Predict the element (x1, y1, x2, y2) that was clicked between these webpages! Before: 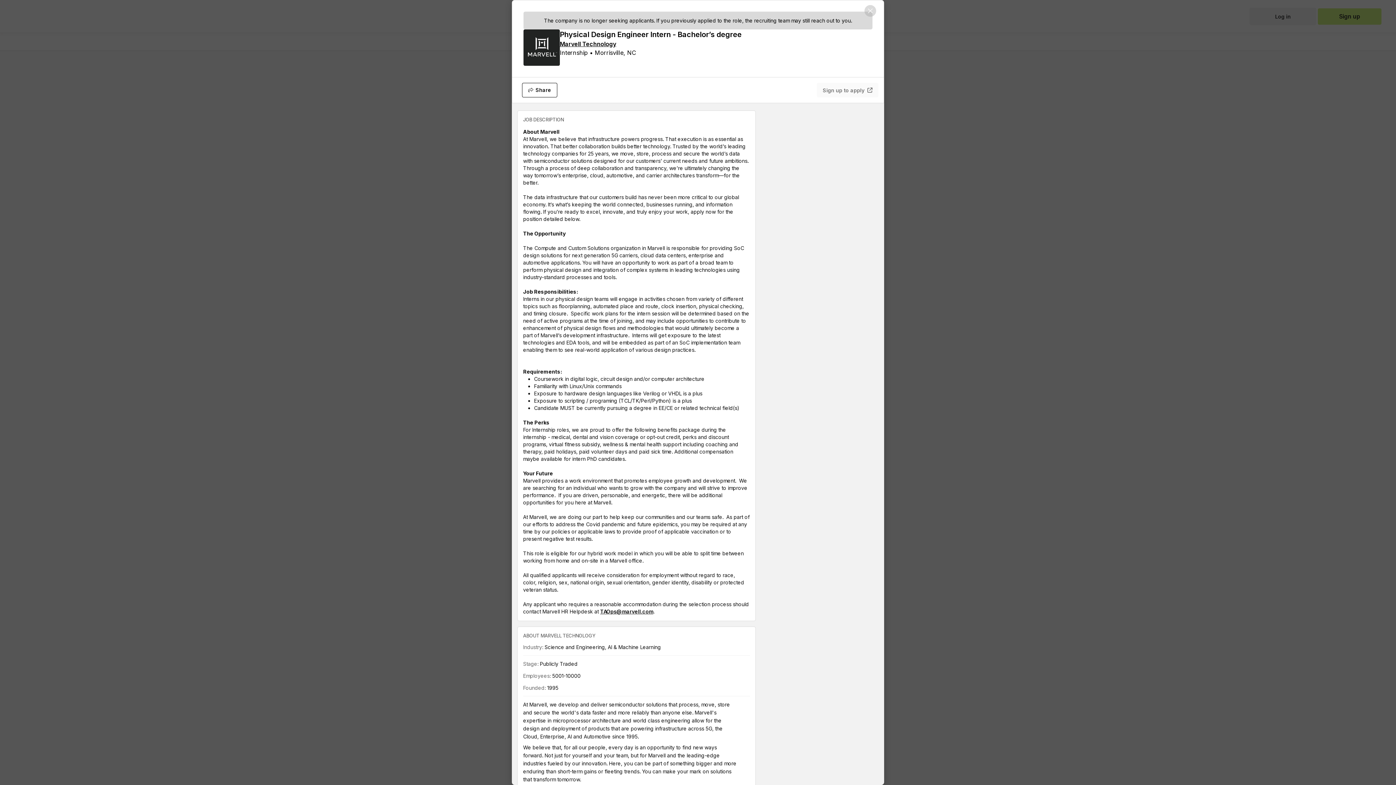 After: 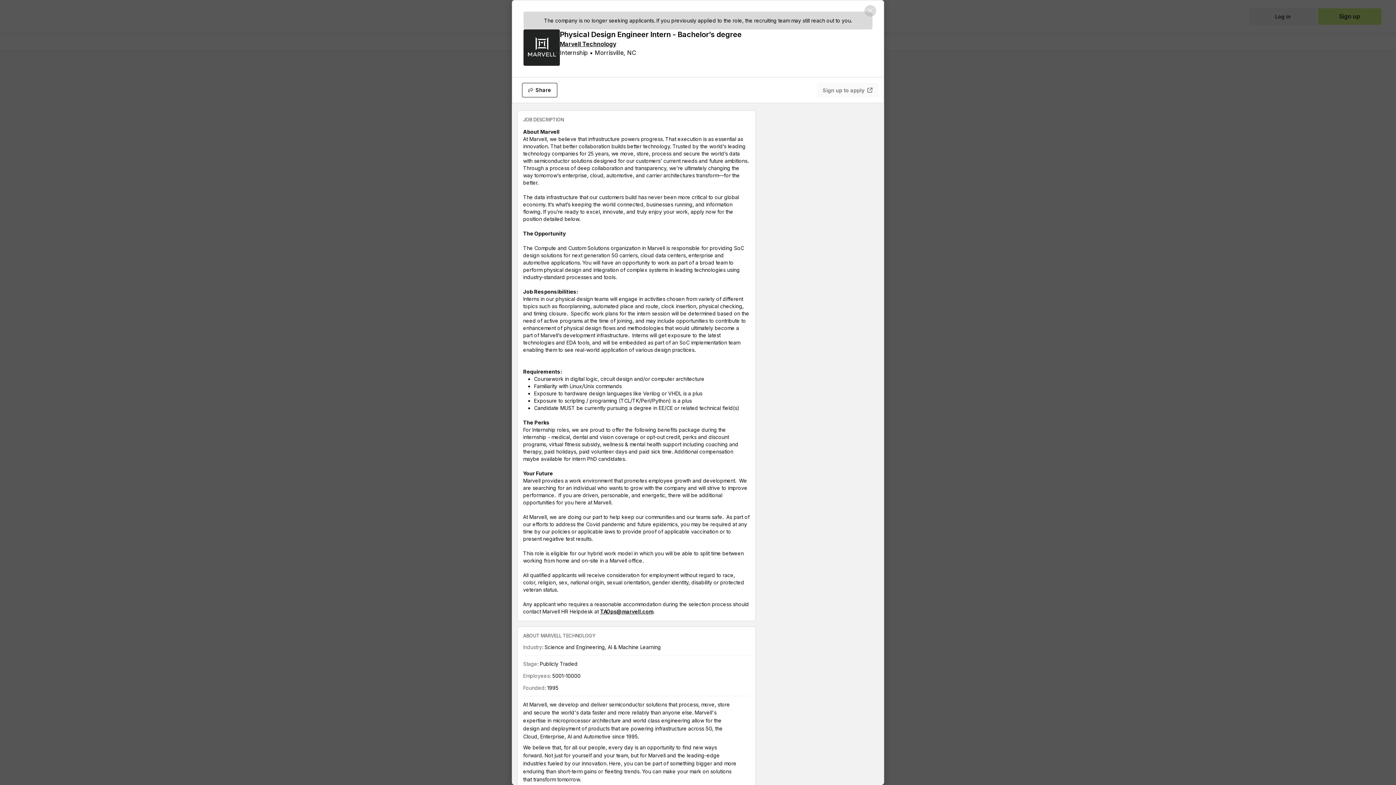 Action: label: TAOps@marvell.com bbox: (600, 608, 653, 614)